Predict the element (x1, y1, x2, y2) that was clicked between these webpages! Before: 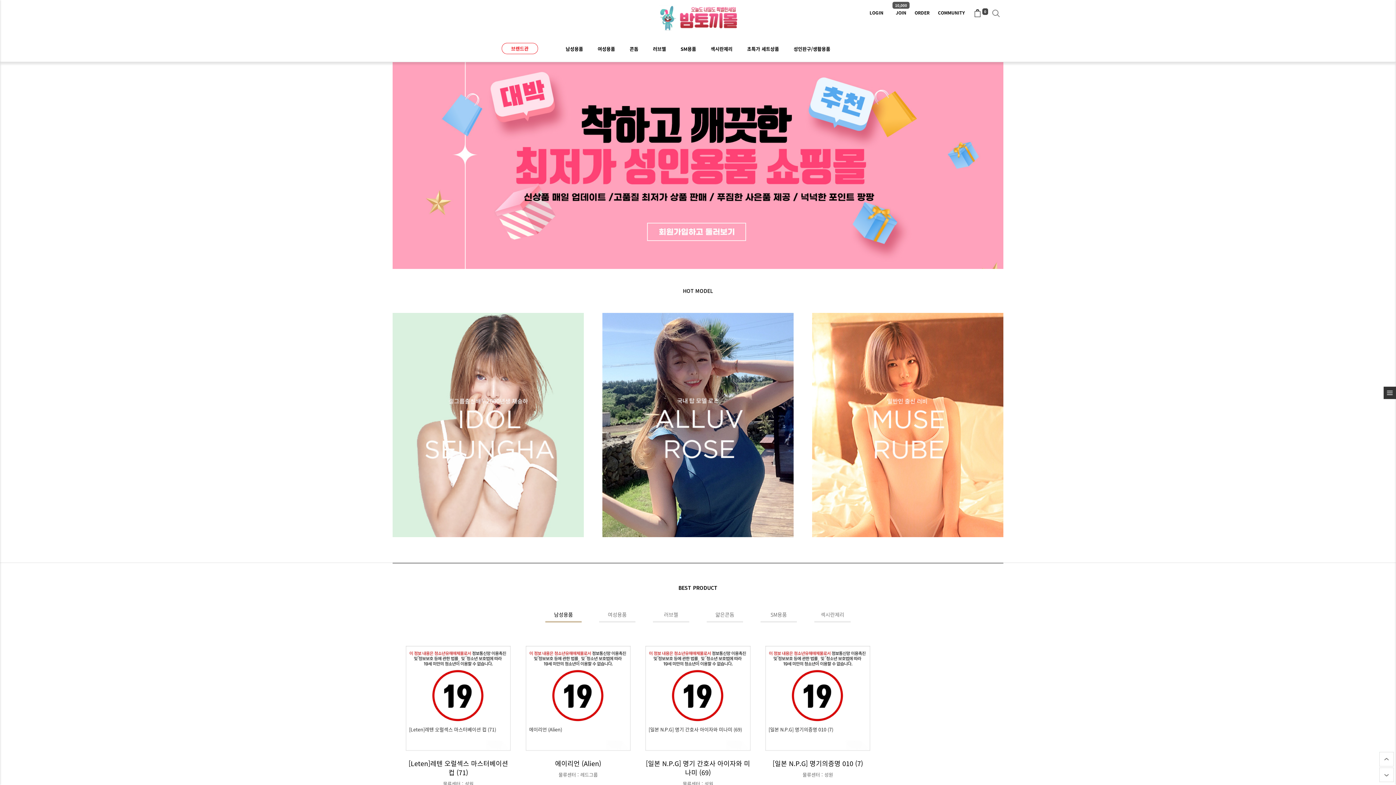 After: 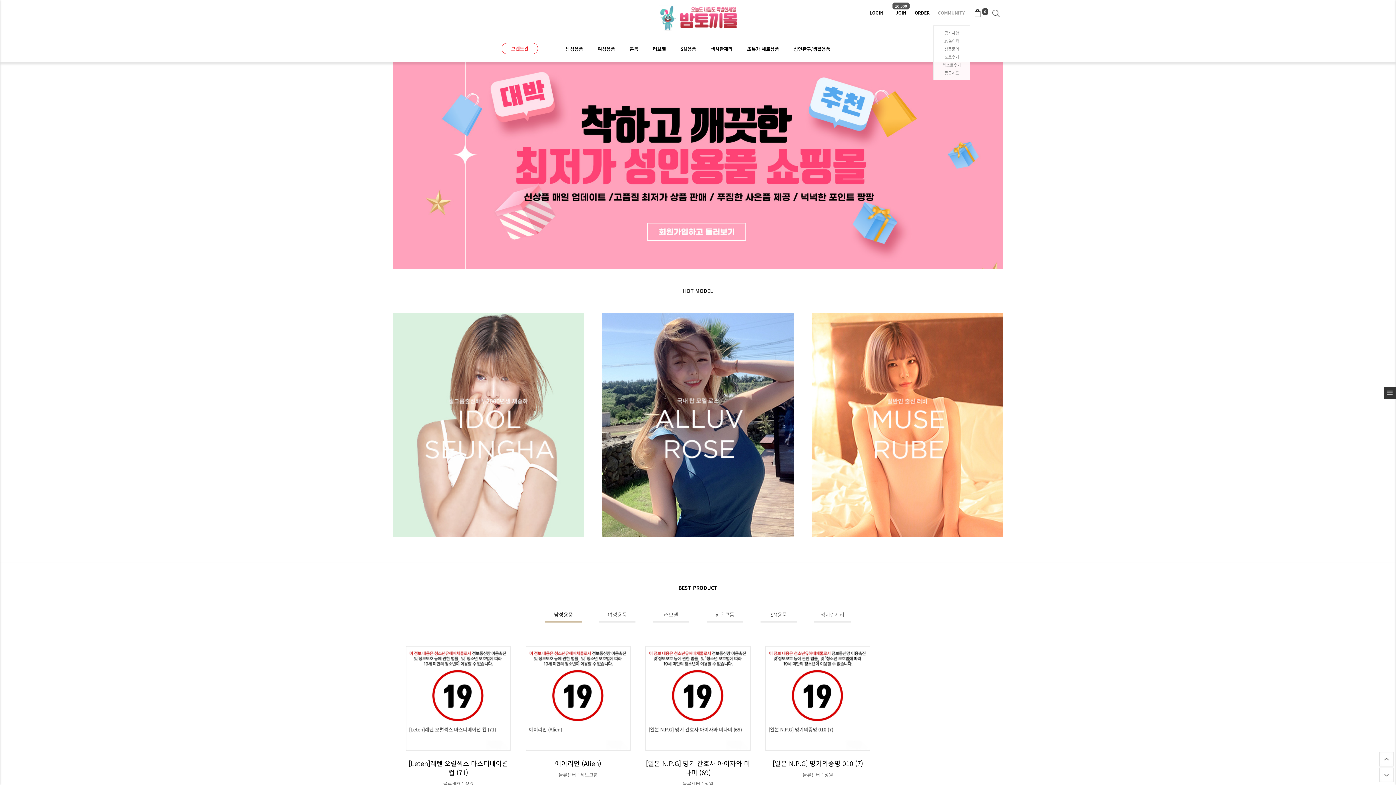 Action: label: COMMUNITY bbox: (934, 0, 968, 25)